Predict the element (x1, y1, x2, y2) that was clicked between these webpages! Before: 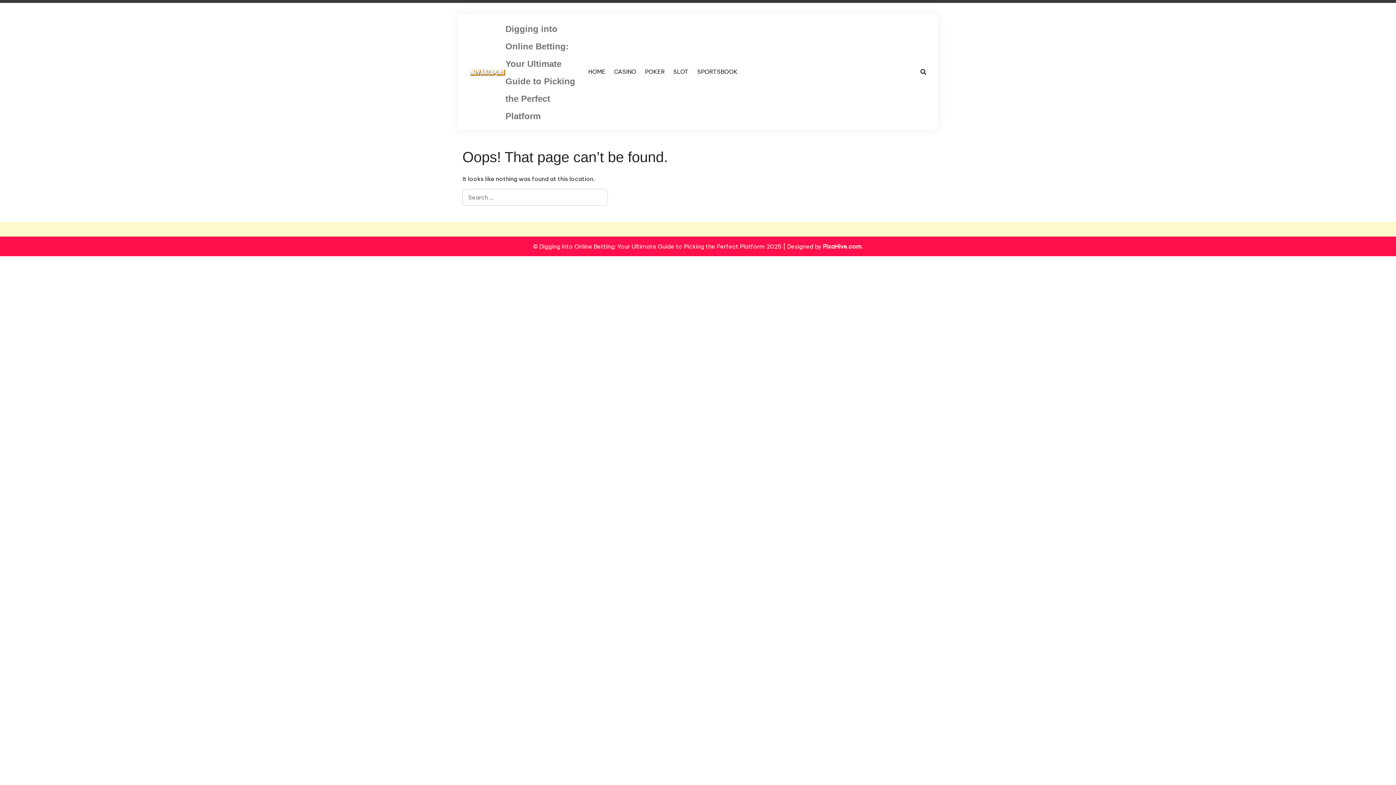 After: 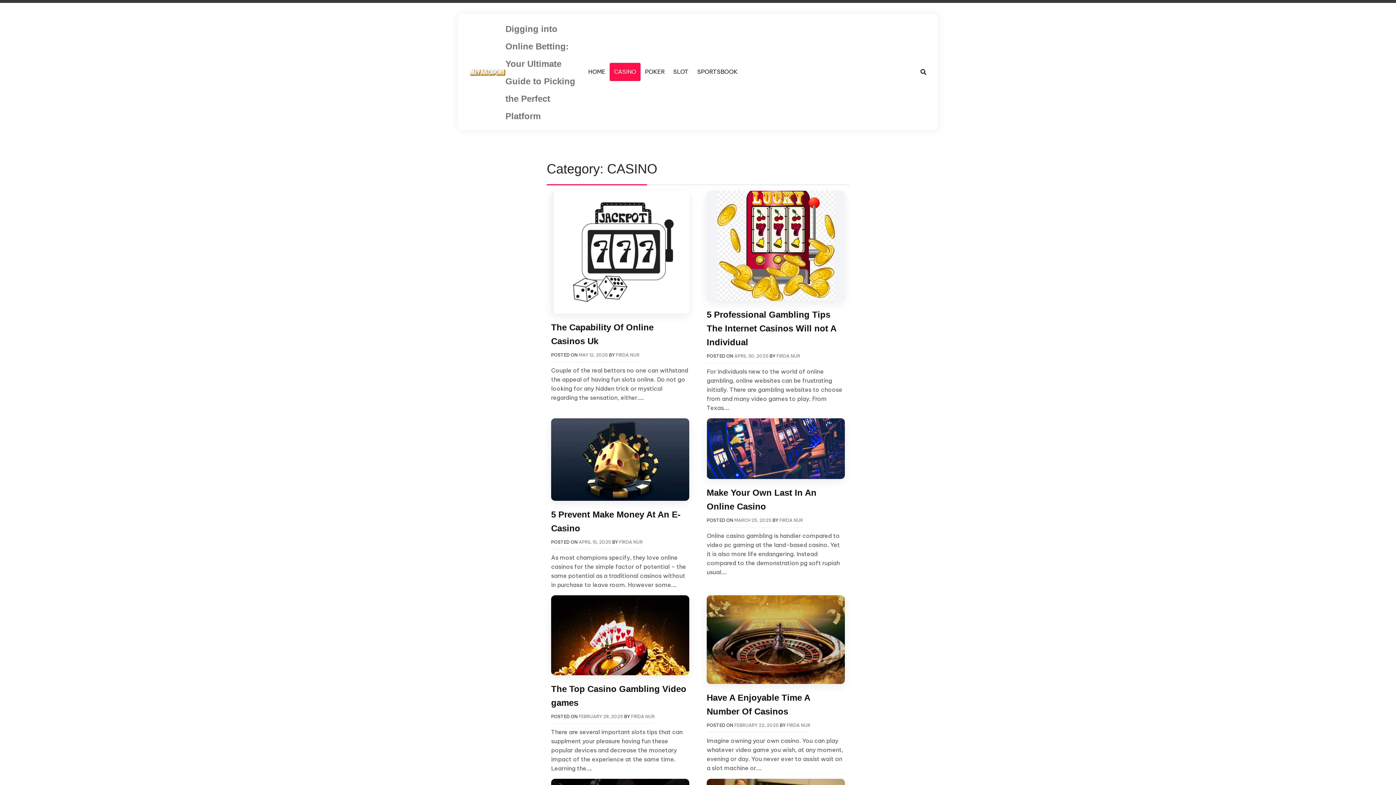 Action: bbox: (609, 62, 640, 81) label: CASINO